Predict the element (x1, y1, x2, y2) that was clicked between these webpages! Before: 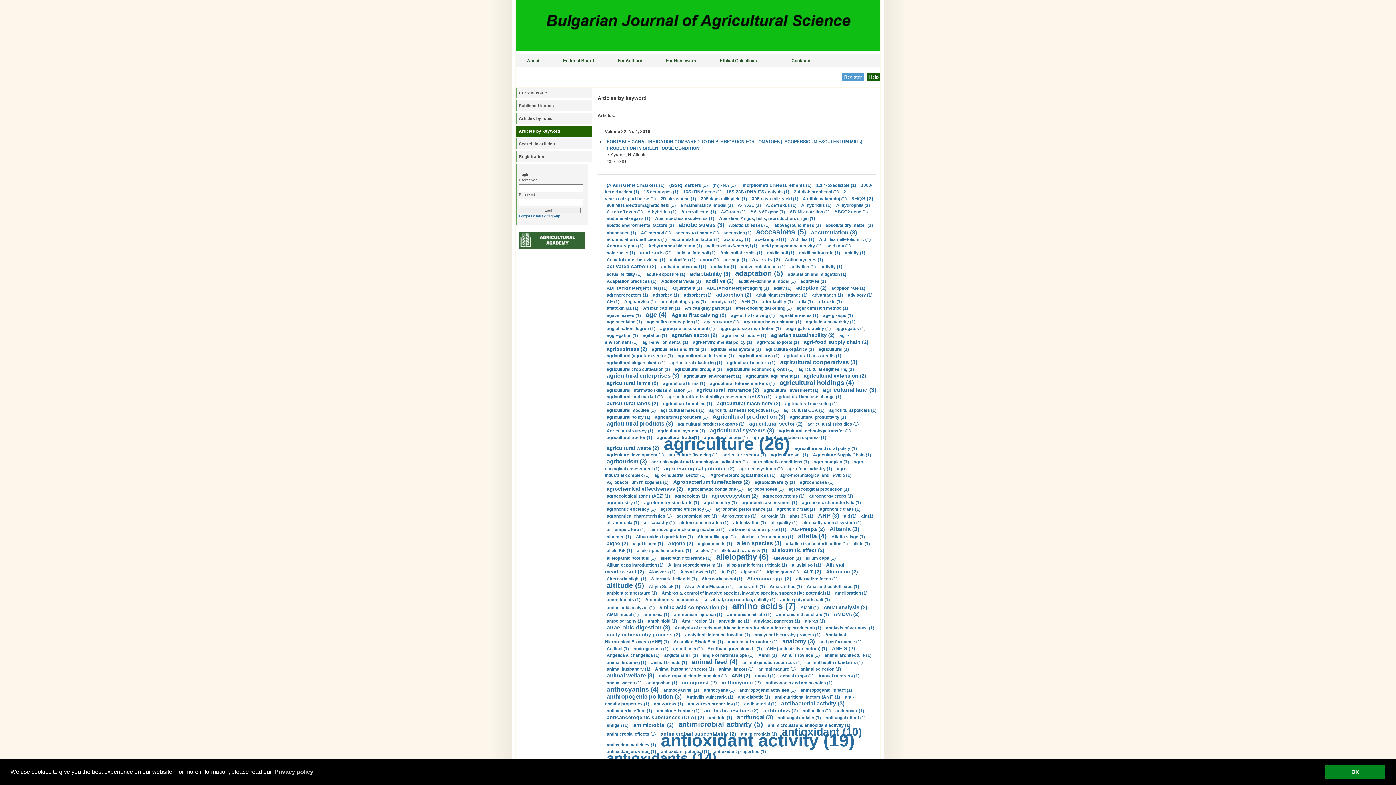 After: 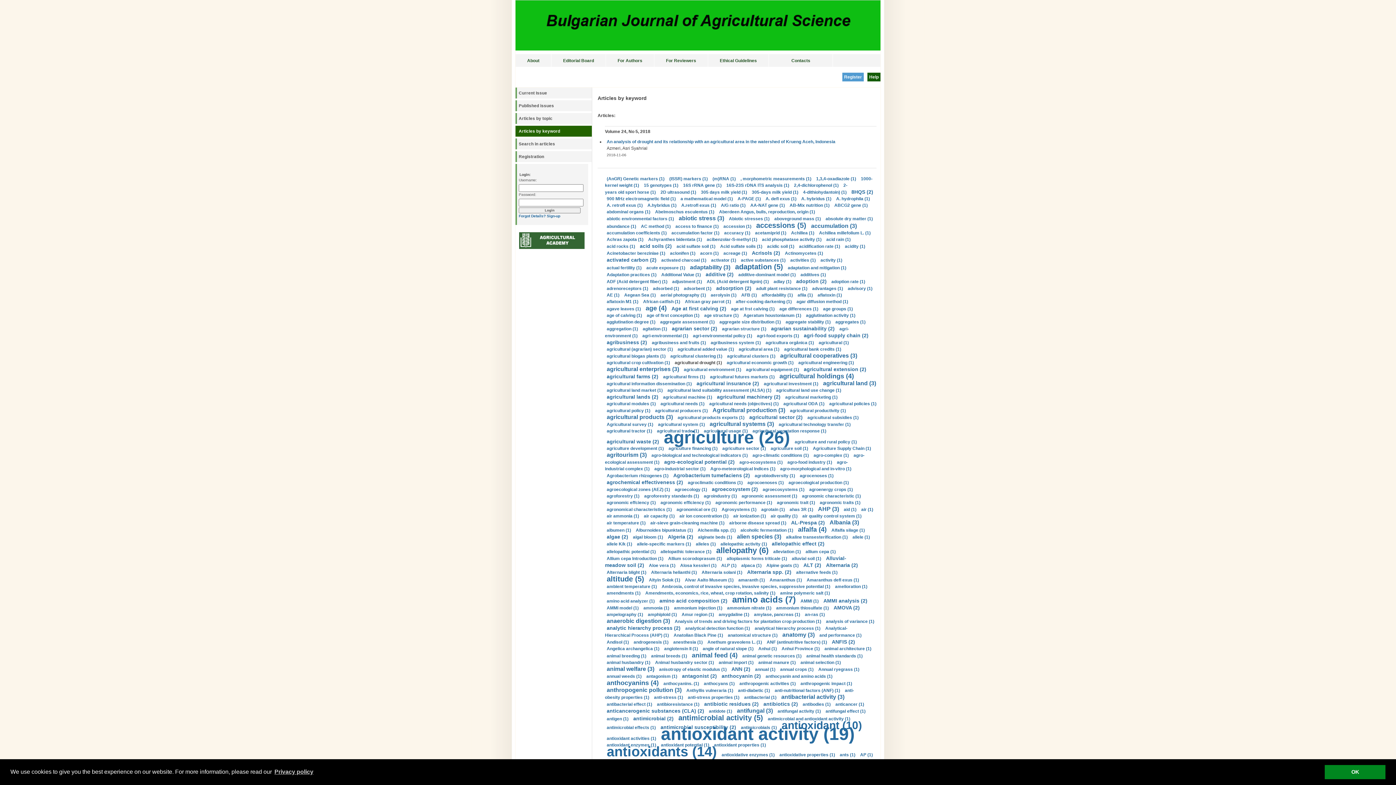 Action: bbox: (674, 366, 722, 372) label: agricultural drought (1)